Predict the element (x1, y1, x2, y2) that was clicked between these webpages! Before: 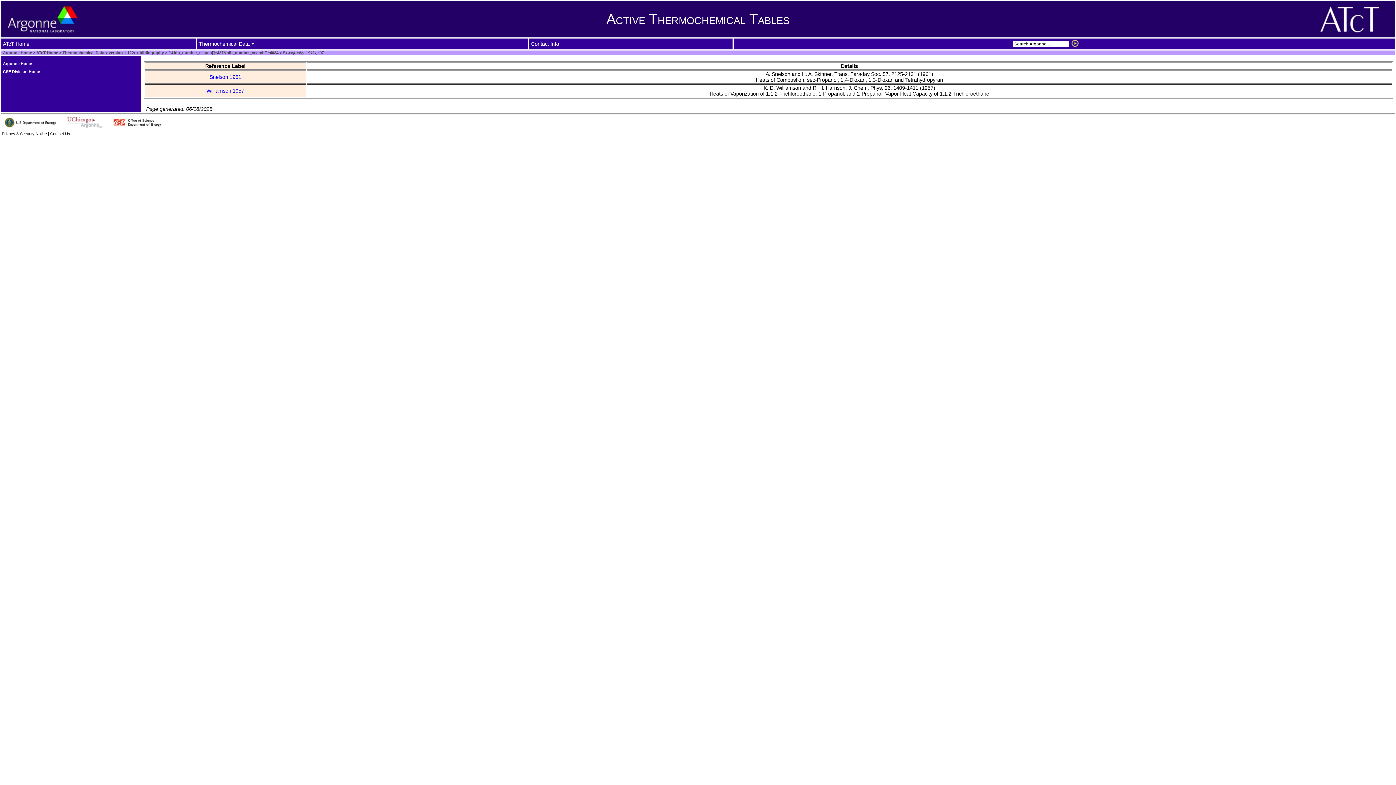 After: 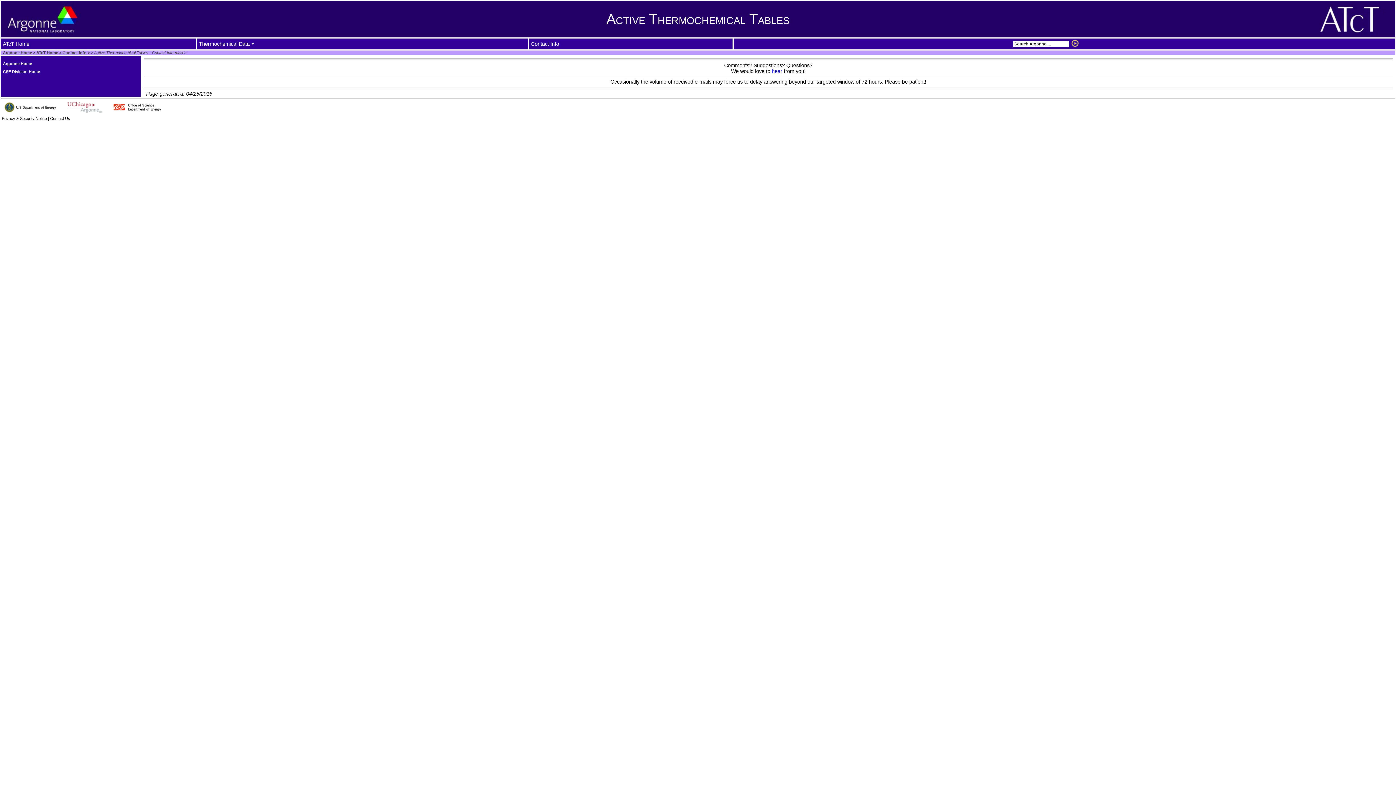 Action: label: Contact Info	 bbox: (530, 40, 564, 47)